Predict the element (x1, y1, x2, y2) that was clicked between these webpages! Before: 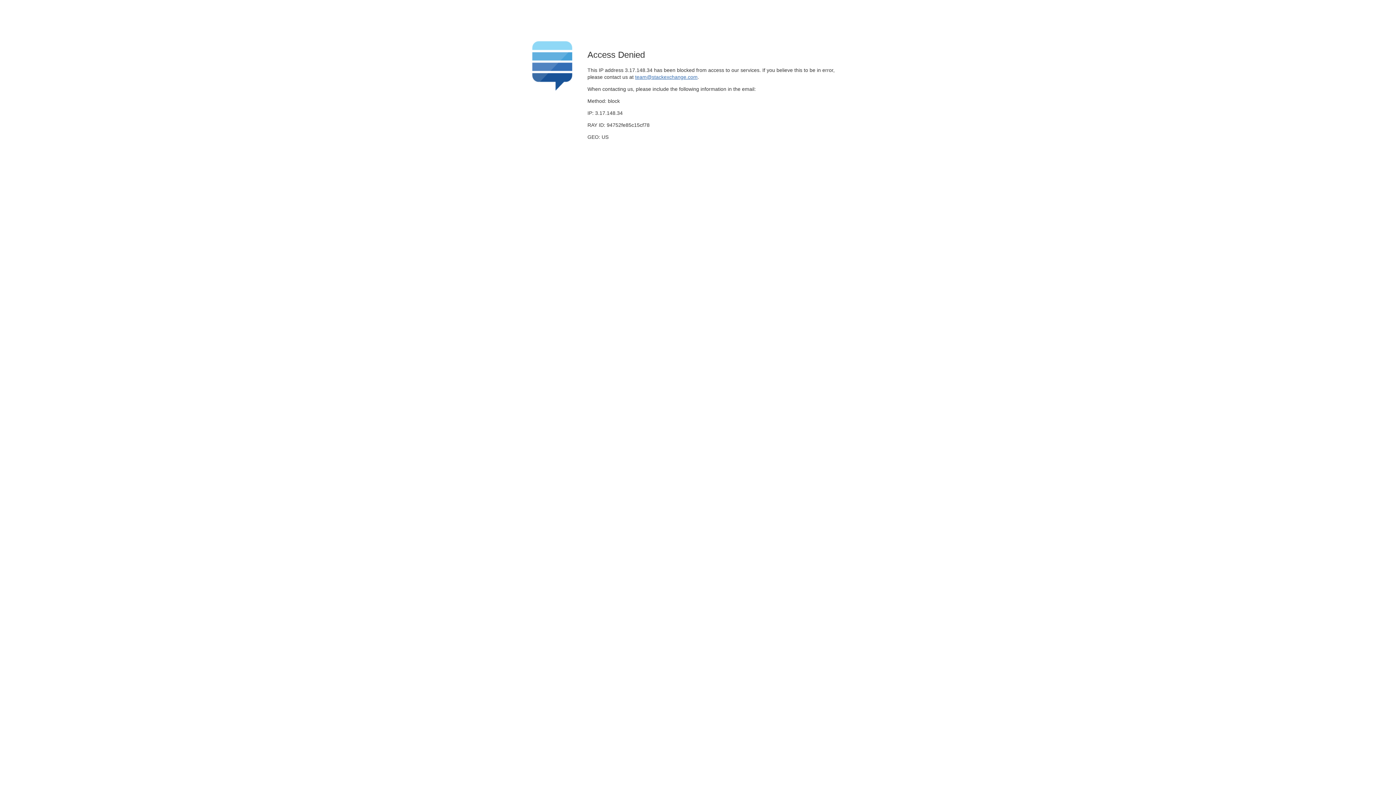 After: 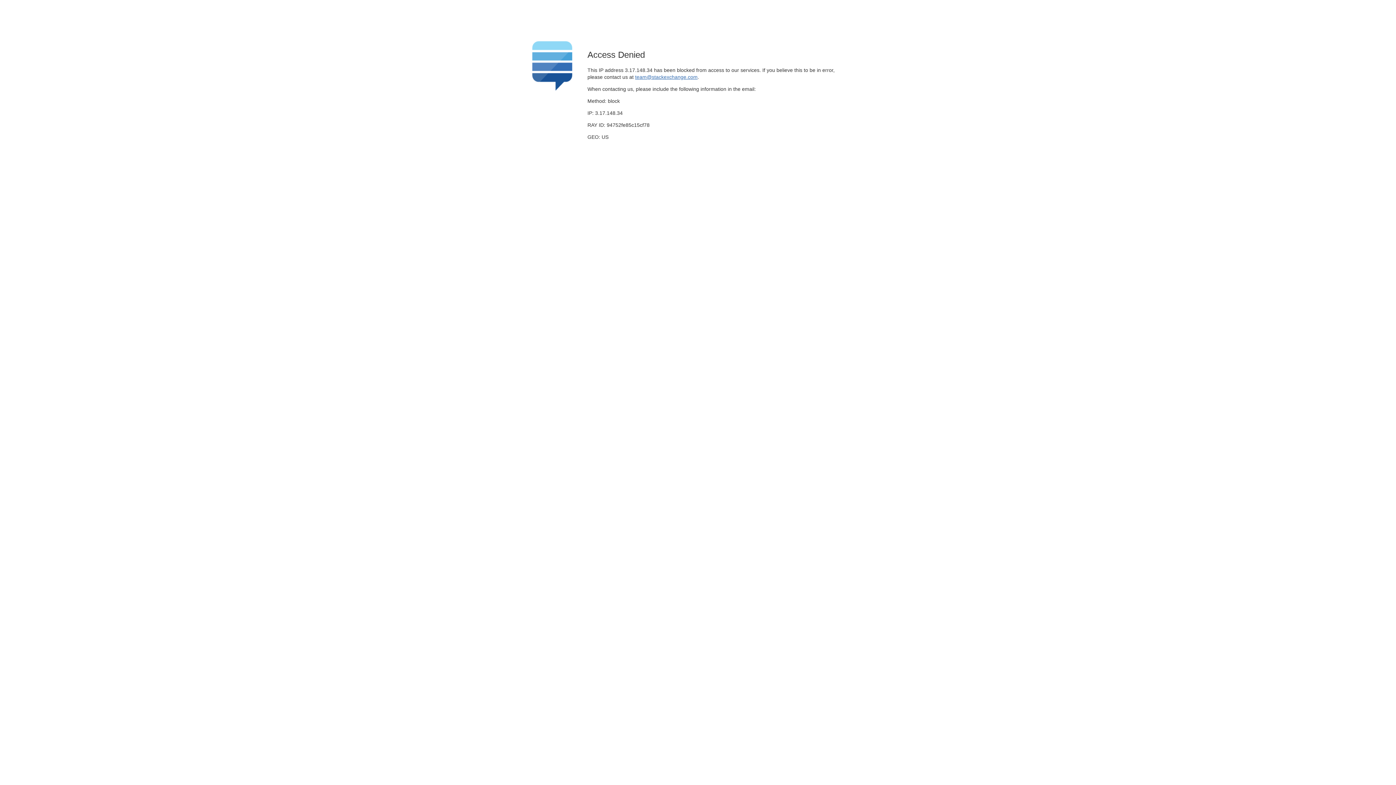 Action: label: team@stackexchange.com bbox: (635, 74, 697, 79)